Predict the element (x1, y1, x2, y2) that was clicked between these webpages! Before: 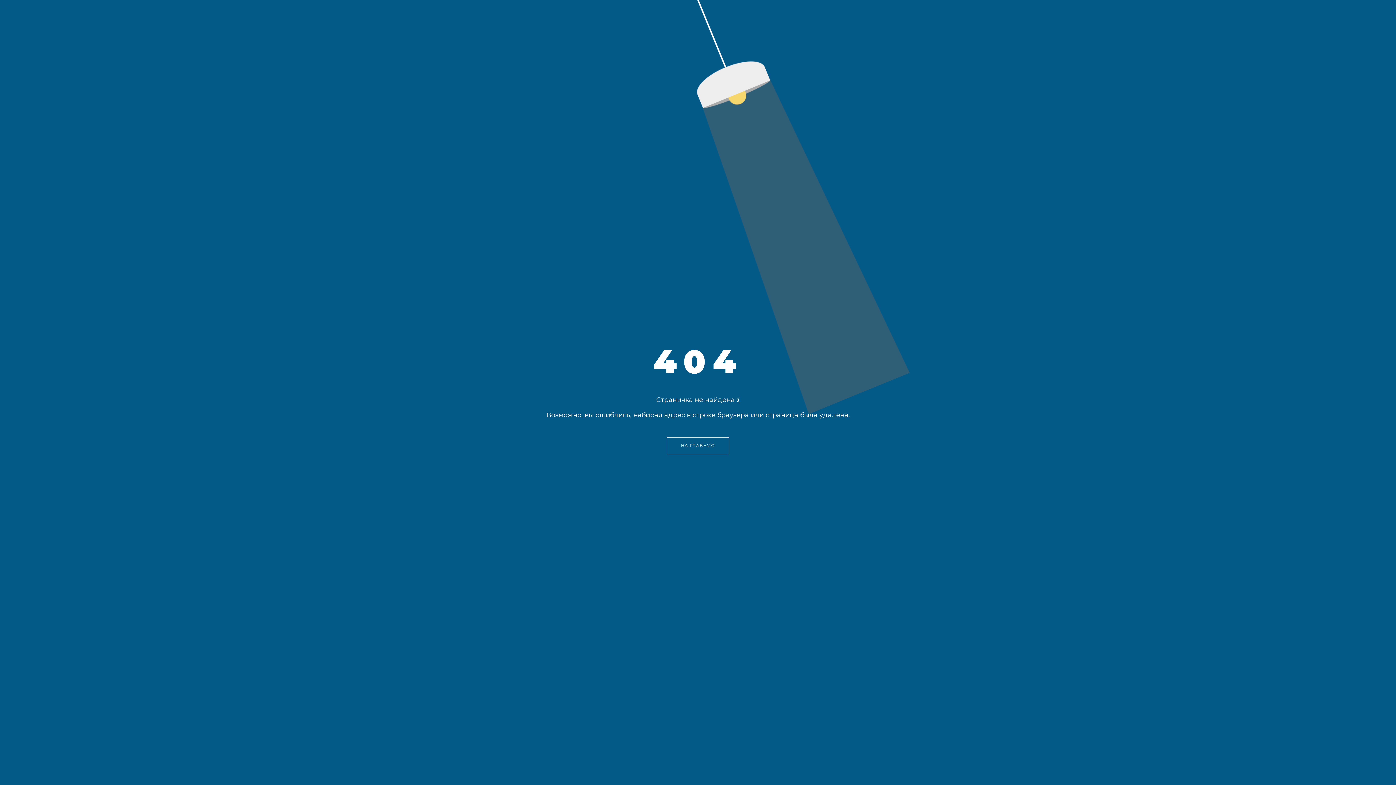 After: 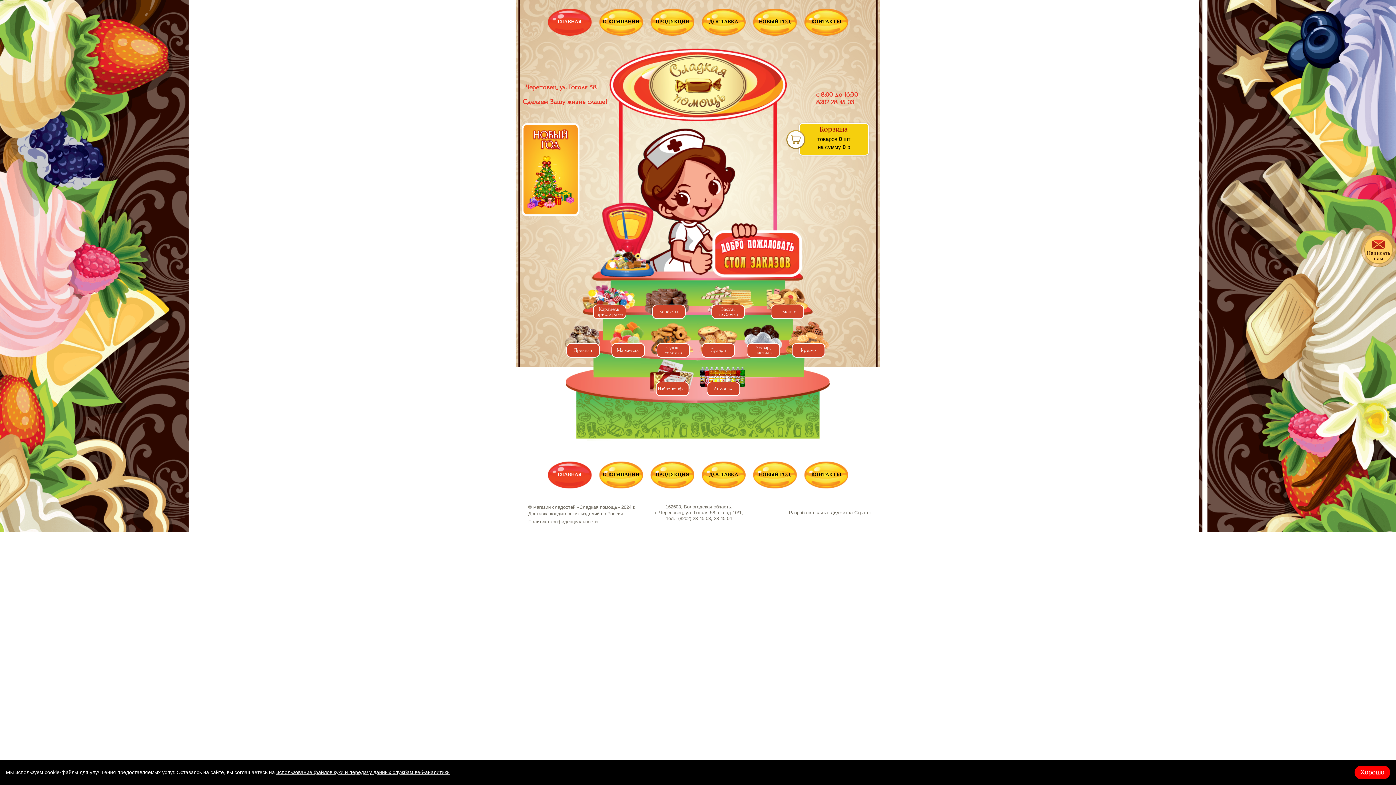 Action: bbox: (666, 437, 729, 454)